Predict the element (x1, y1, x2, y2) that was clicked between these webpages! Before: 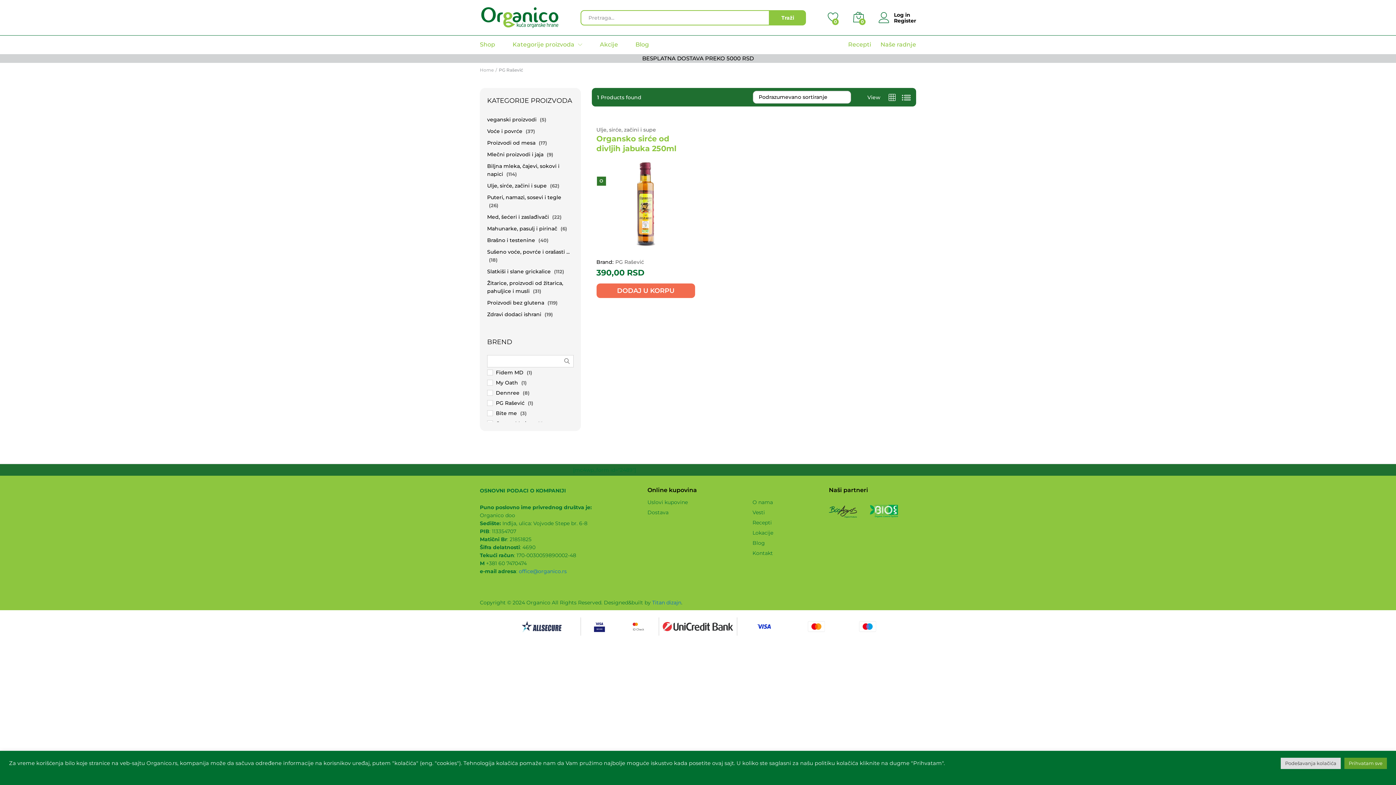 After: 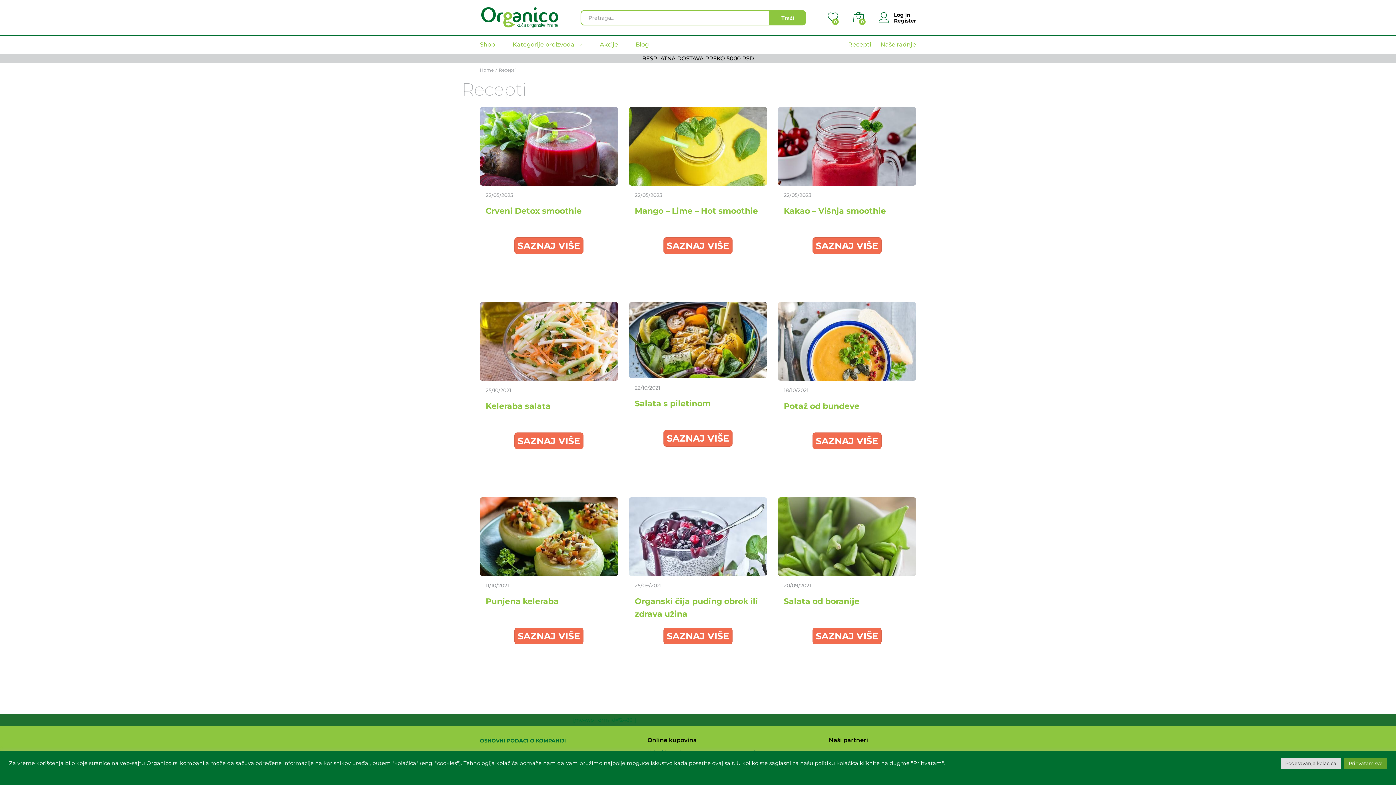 Action: bbox: (752, 519, 772, 526) label: Recepti